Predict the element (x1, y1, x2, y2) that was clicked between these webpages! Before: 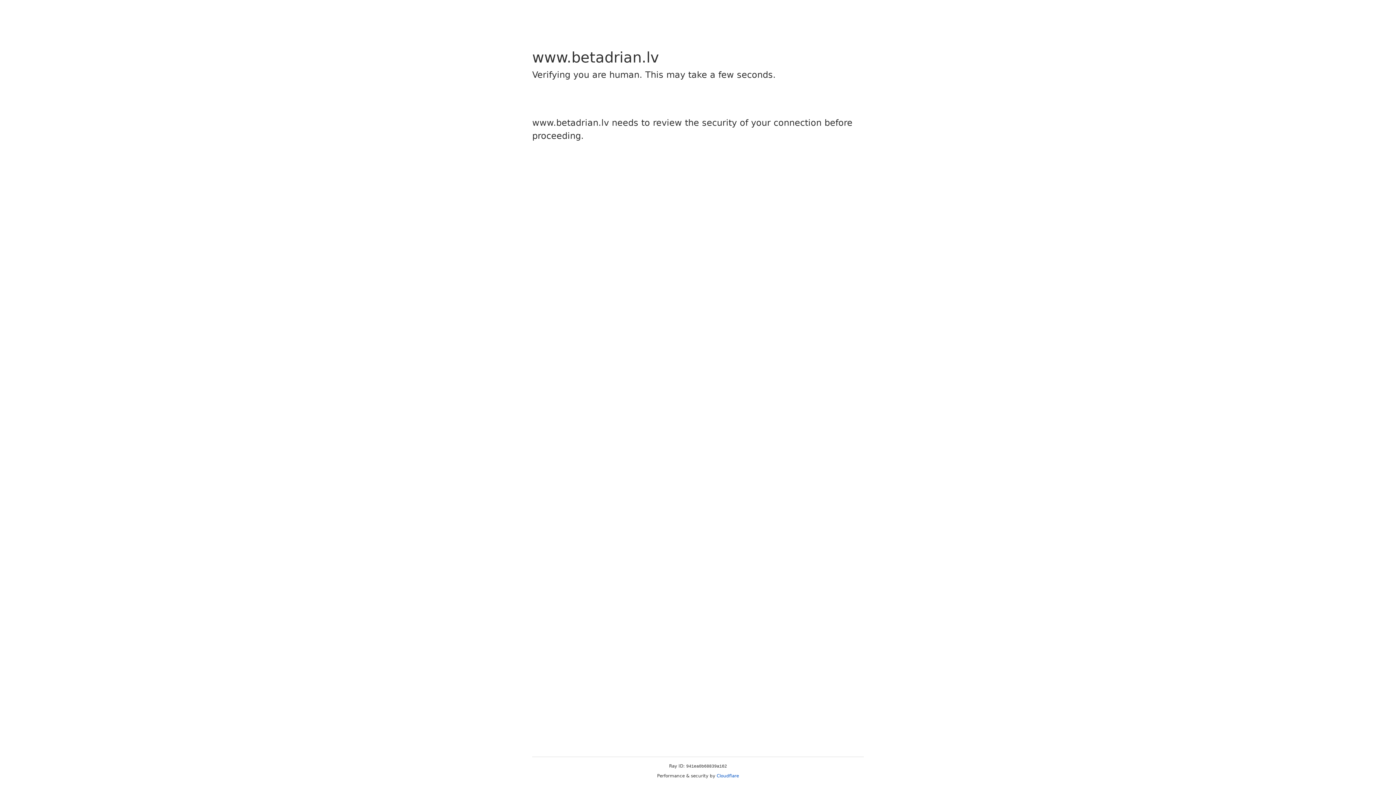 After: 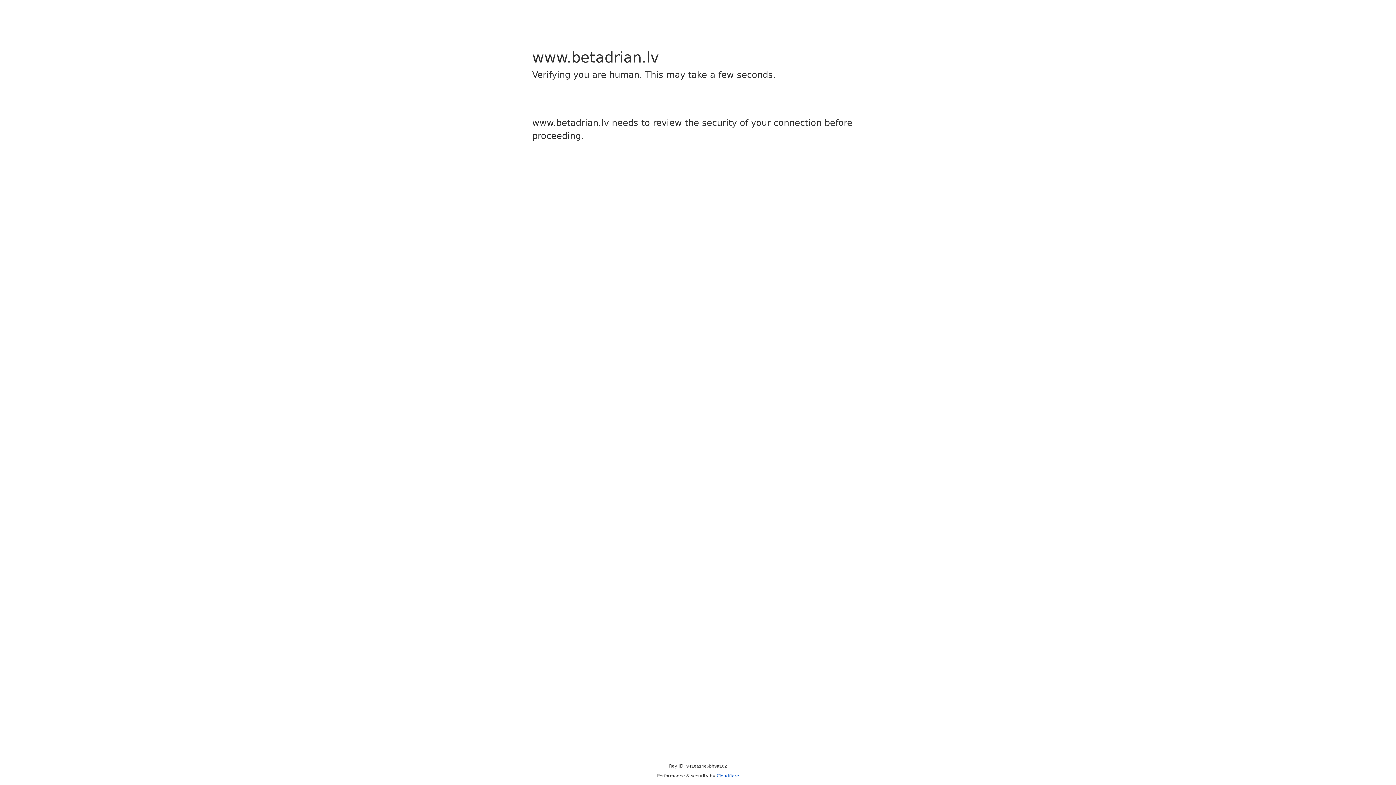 Action: label: Cloudflare bbox: (716, 773, 739, 778)